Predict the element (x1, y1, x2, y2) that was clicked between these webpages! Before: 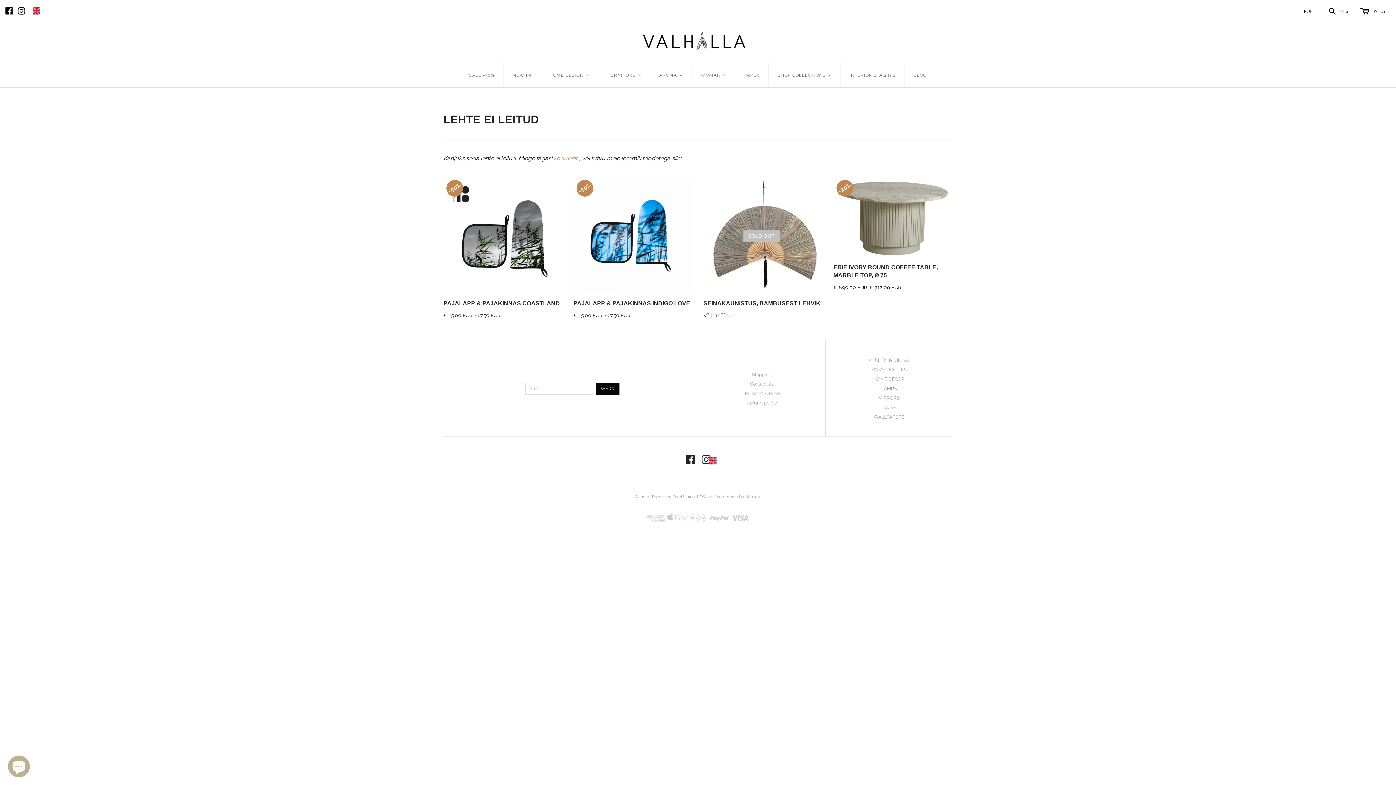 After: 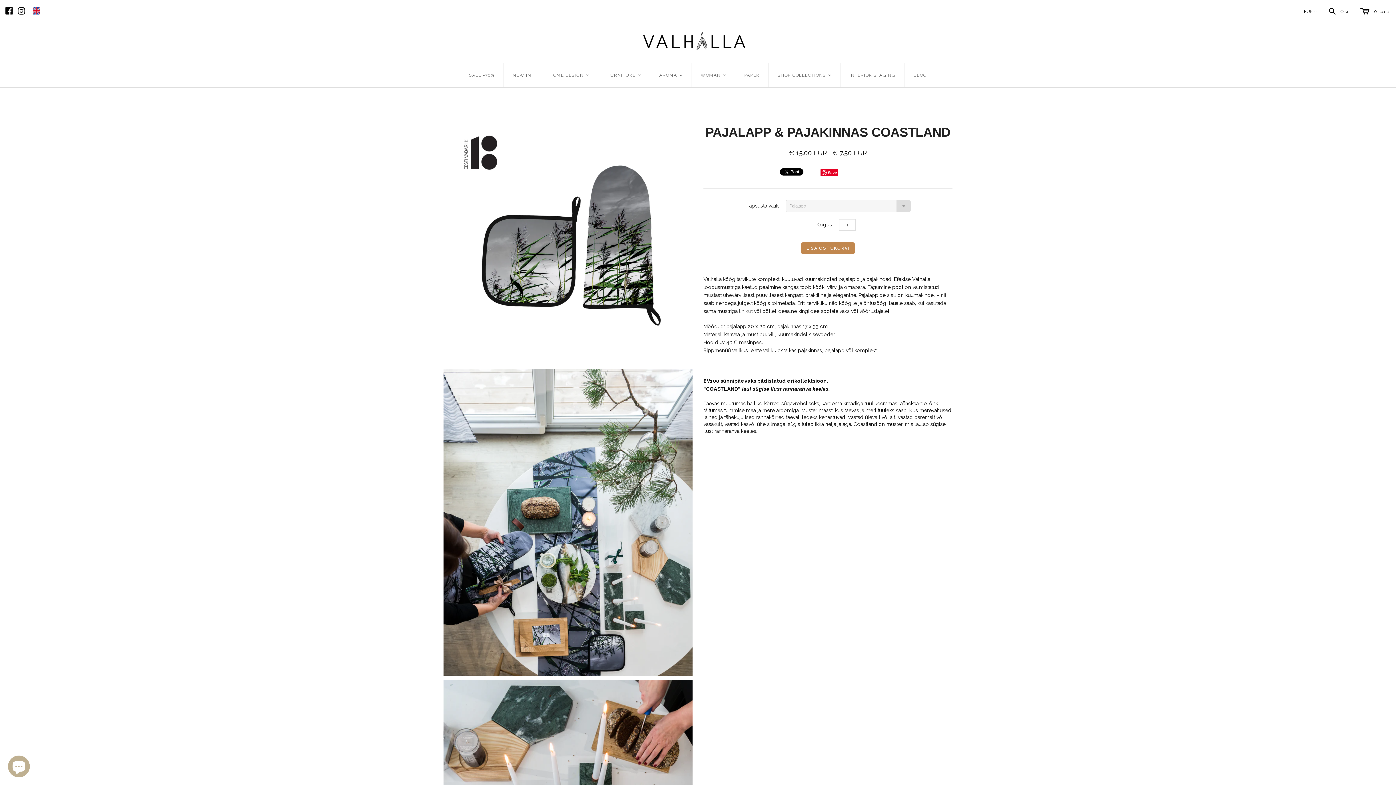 Action: bbox: (443, 300, 560, 306) label: PAJALAPP & PAJAKINNAS COASTLAND